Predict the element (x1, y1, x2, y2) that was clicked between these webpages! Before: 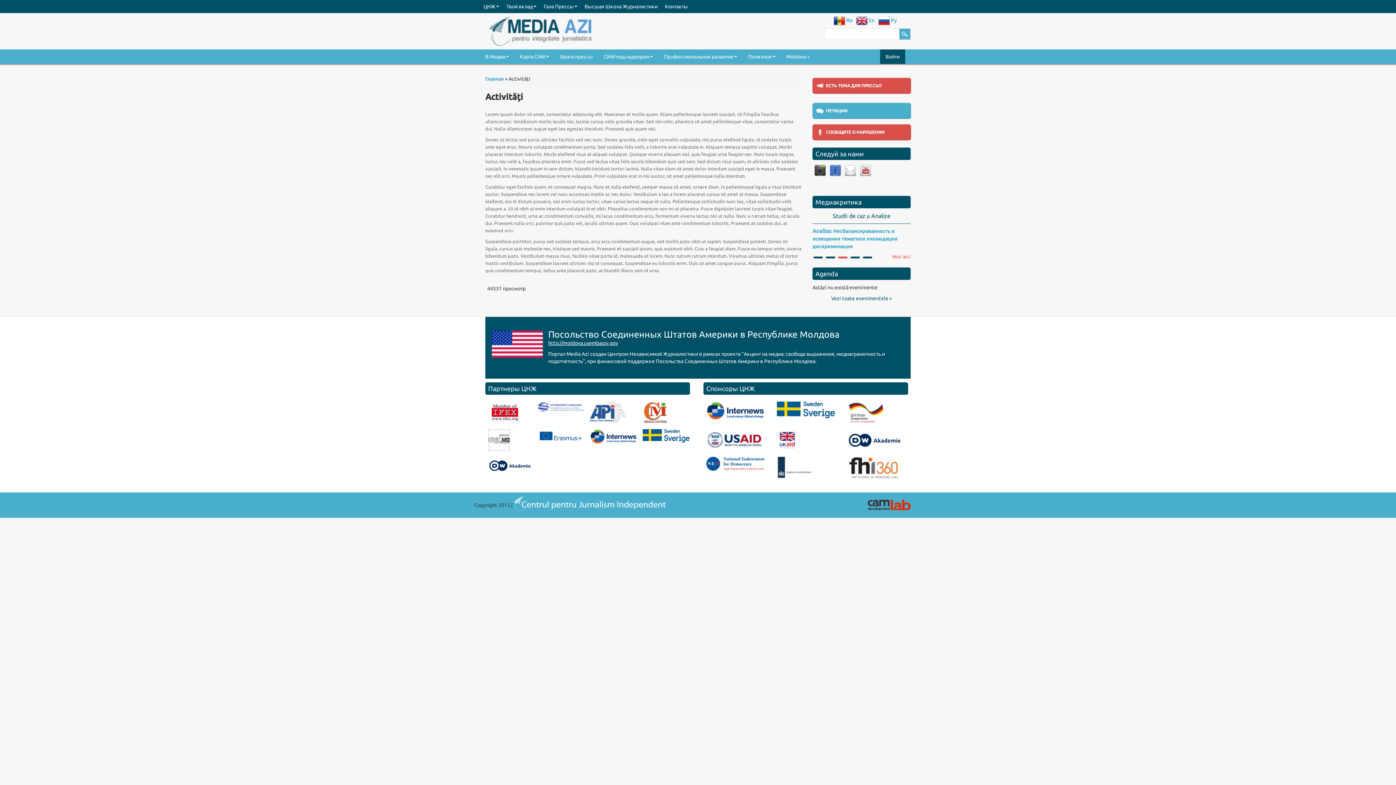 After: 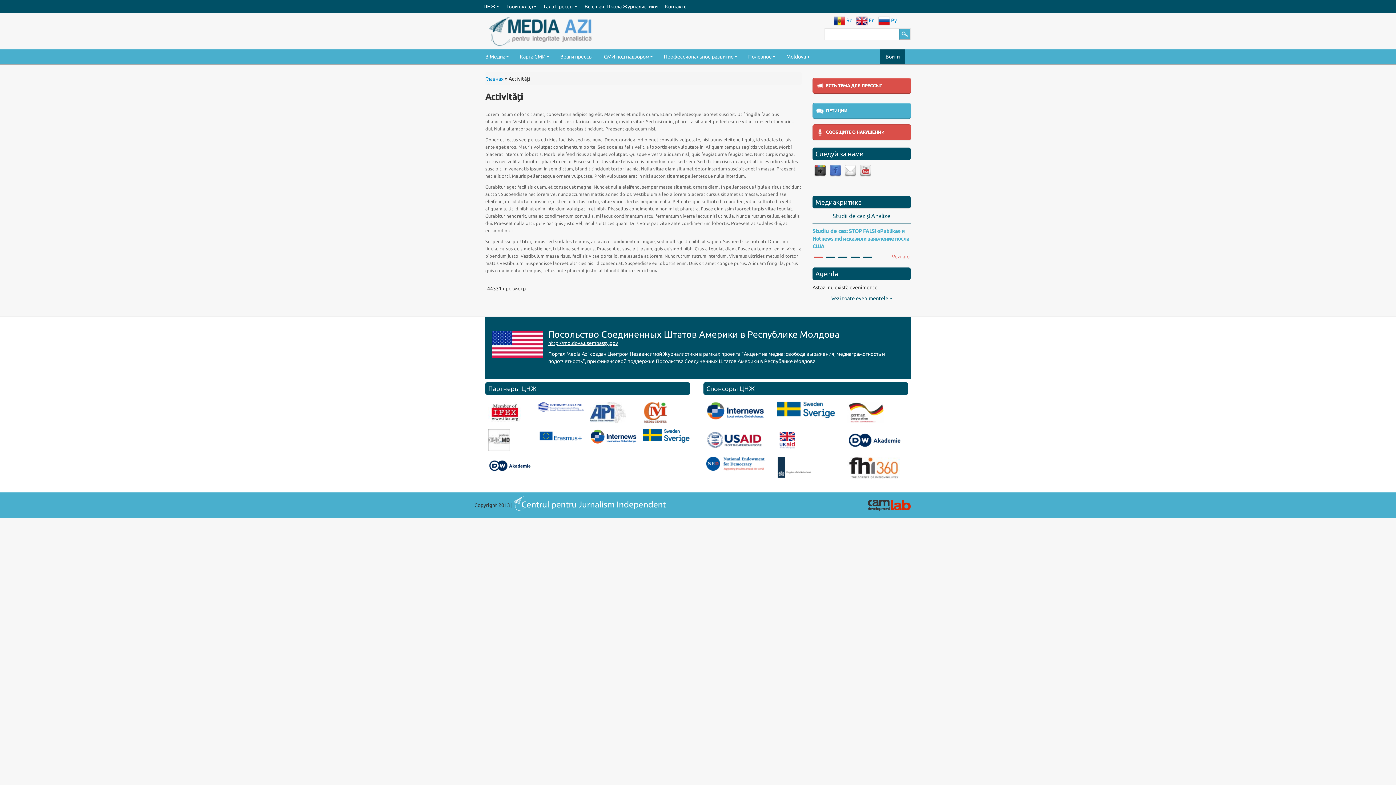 Action: bbox: (590, 409, 626, 414)